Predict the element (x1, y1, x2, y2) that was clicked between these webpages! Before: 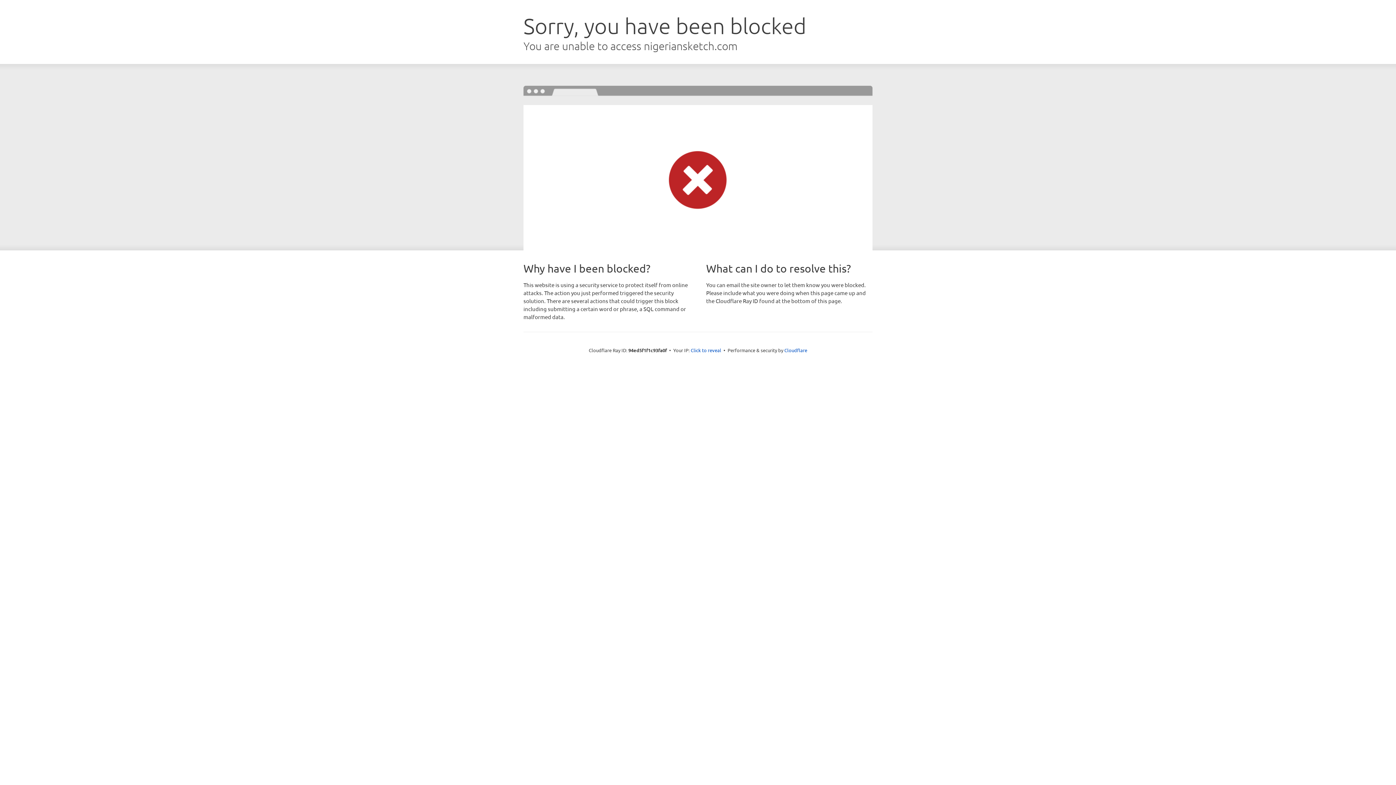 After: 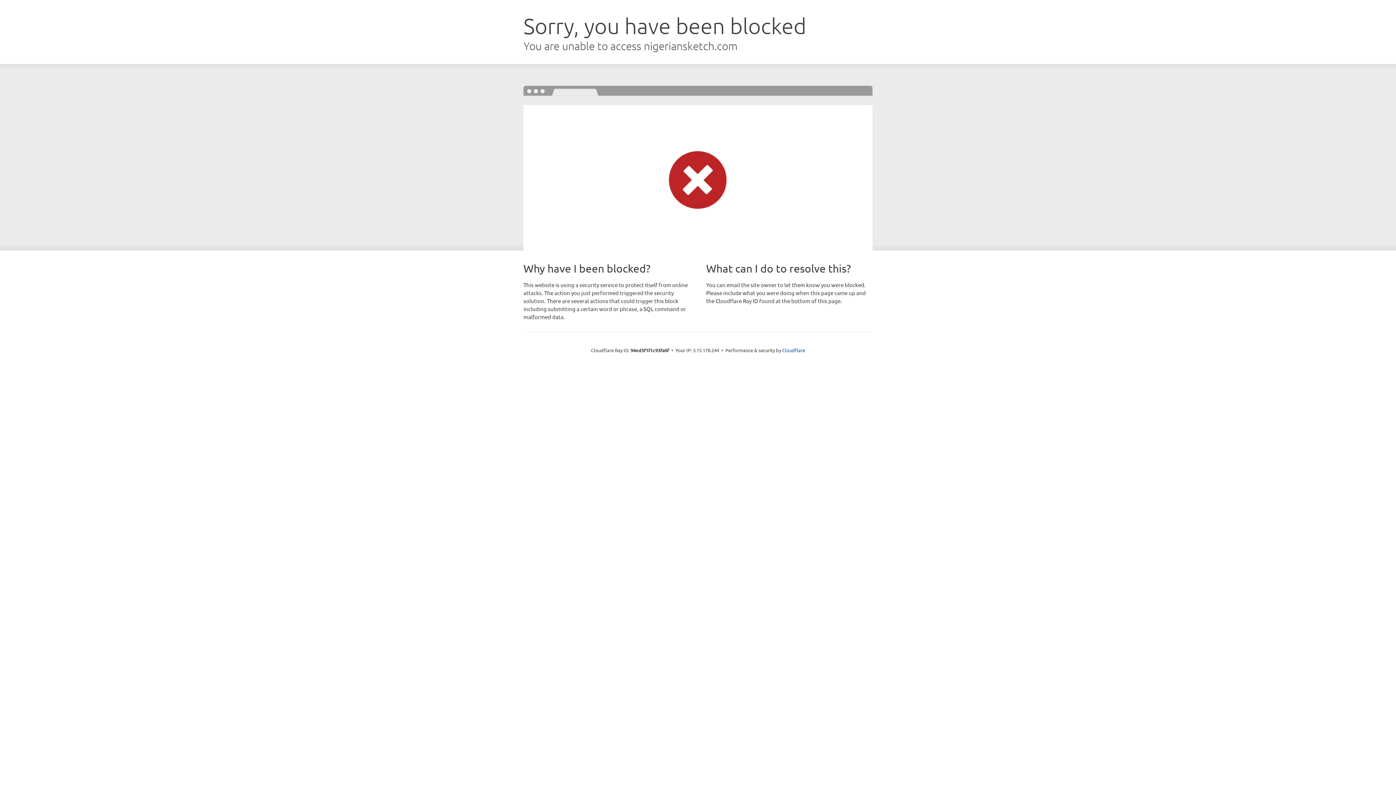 Action: bbox: (690, 346, 721, 353) label: Click to reveal